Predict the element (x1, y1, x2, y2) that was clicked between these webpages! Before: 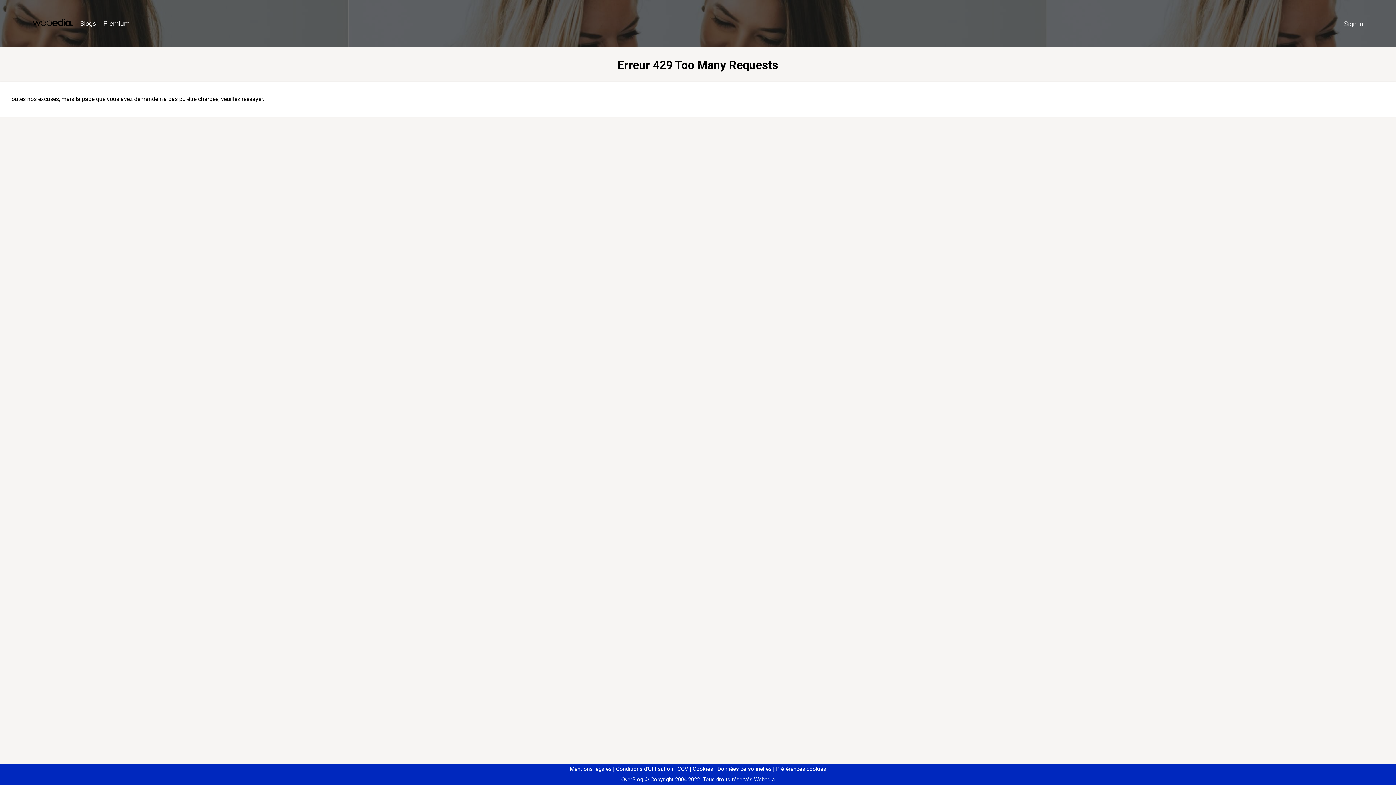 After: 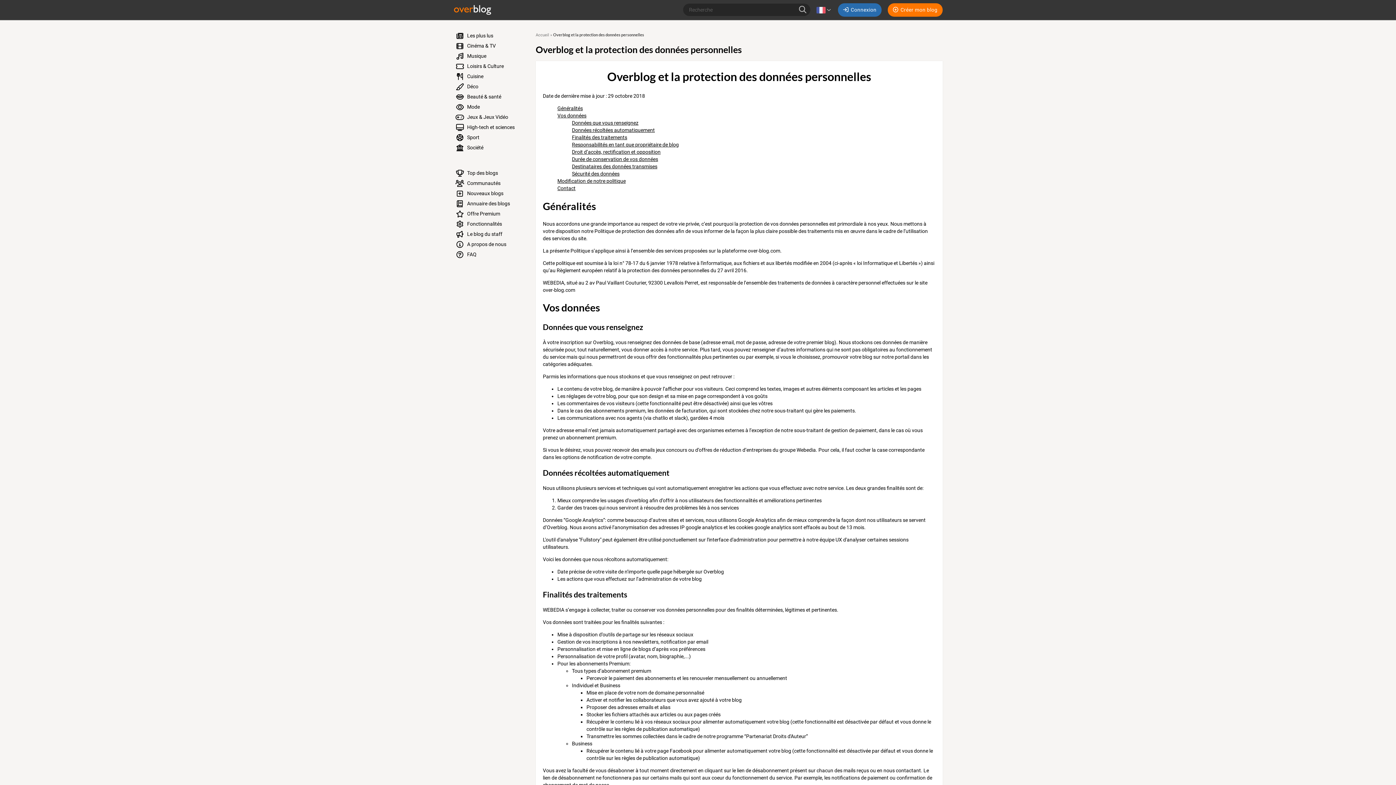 Action: label: Données personnelles bbox: (714, 766, 771, 772)